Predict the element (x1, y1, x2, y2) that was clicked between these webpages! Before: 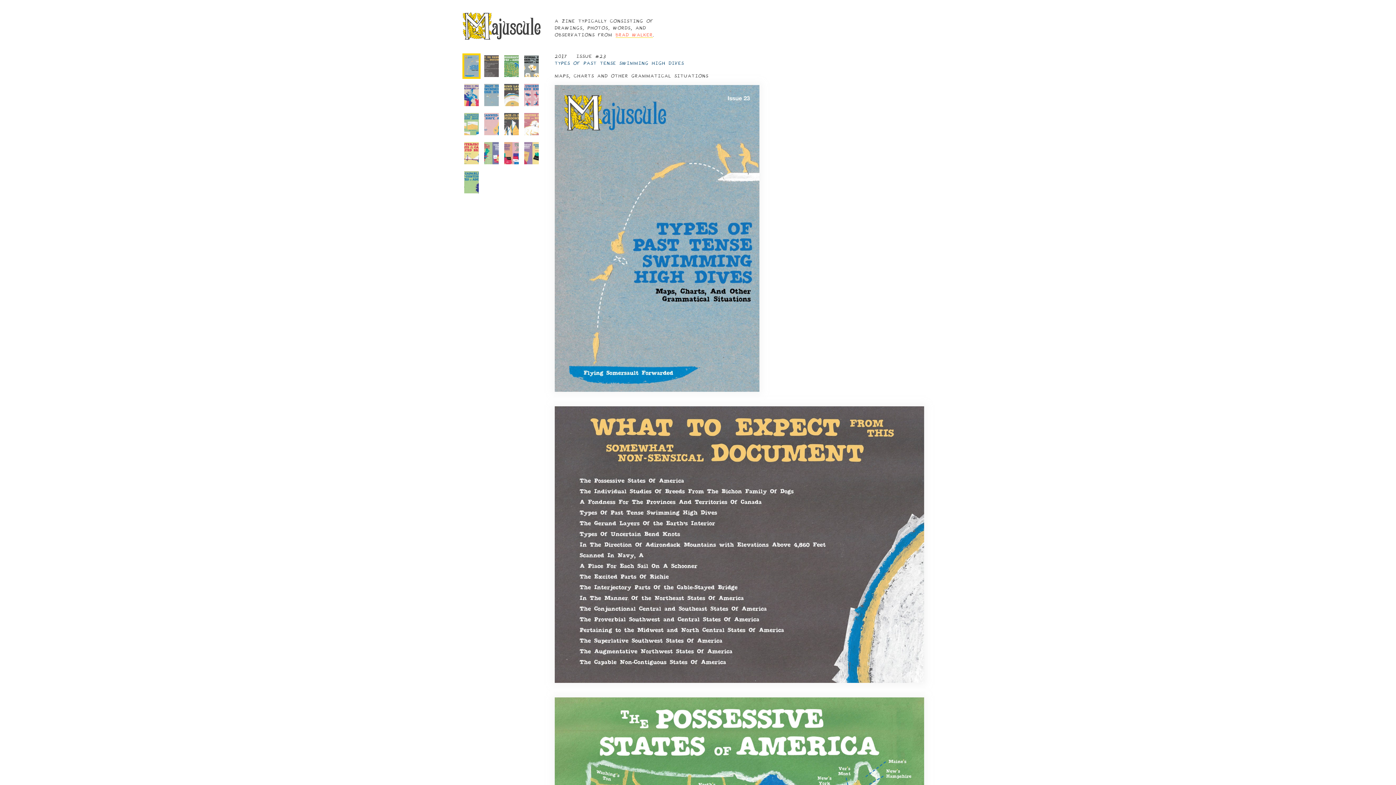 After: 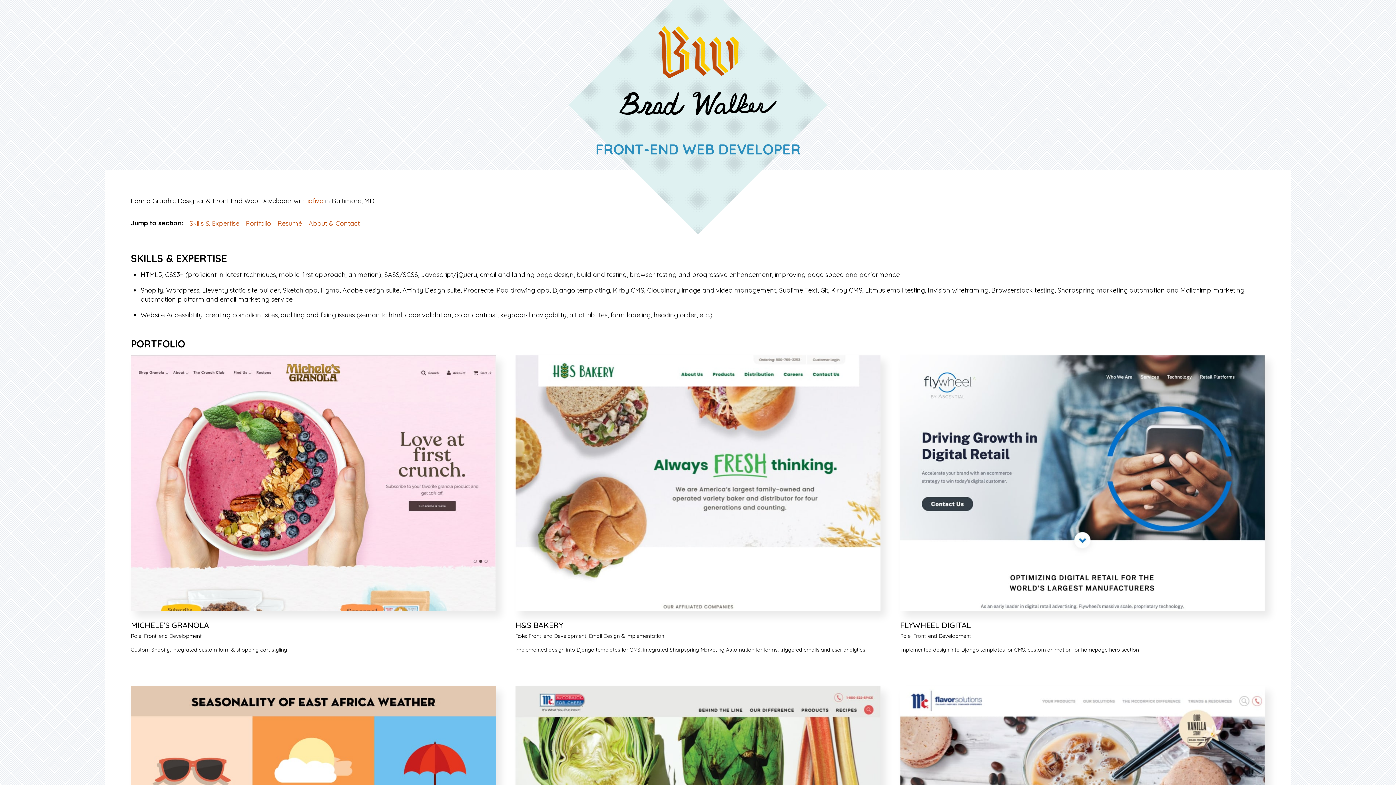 Action: bbox: (615, 33, 653, 38) label: BRAD WALKER